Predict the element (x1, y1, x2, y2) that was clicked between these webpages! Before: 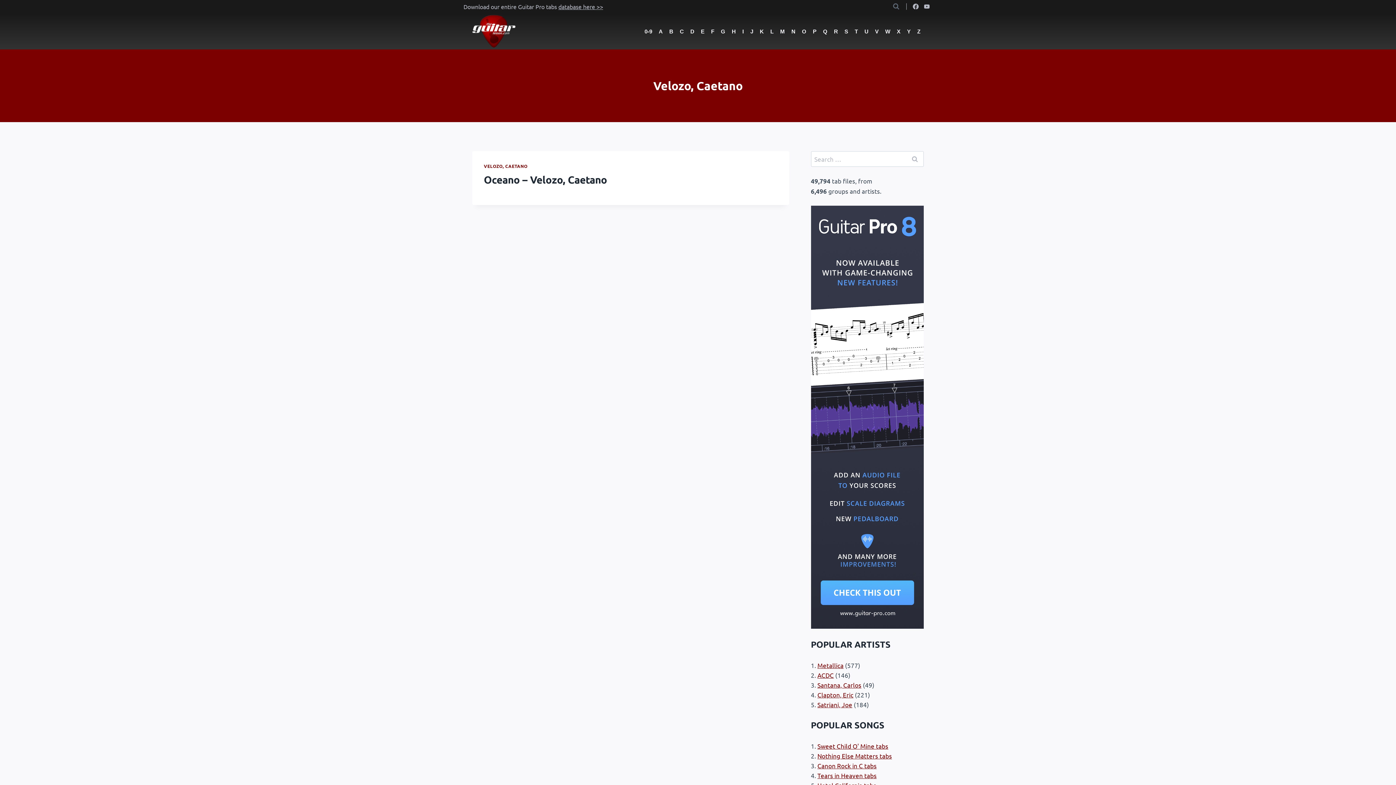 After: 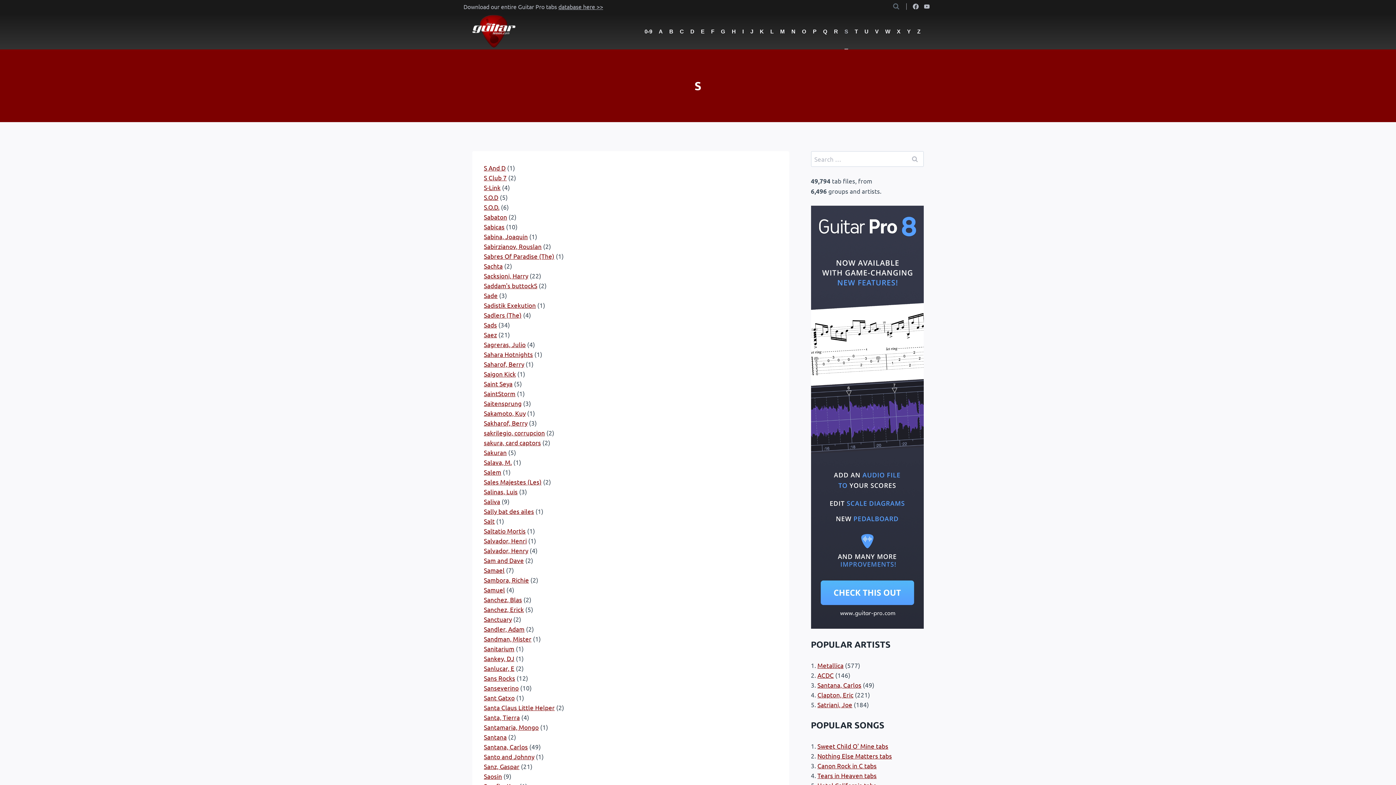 Action: label: S bbox: (841, 13, 851, 49)